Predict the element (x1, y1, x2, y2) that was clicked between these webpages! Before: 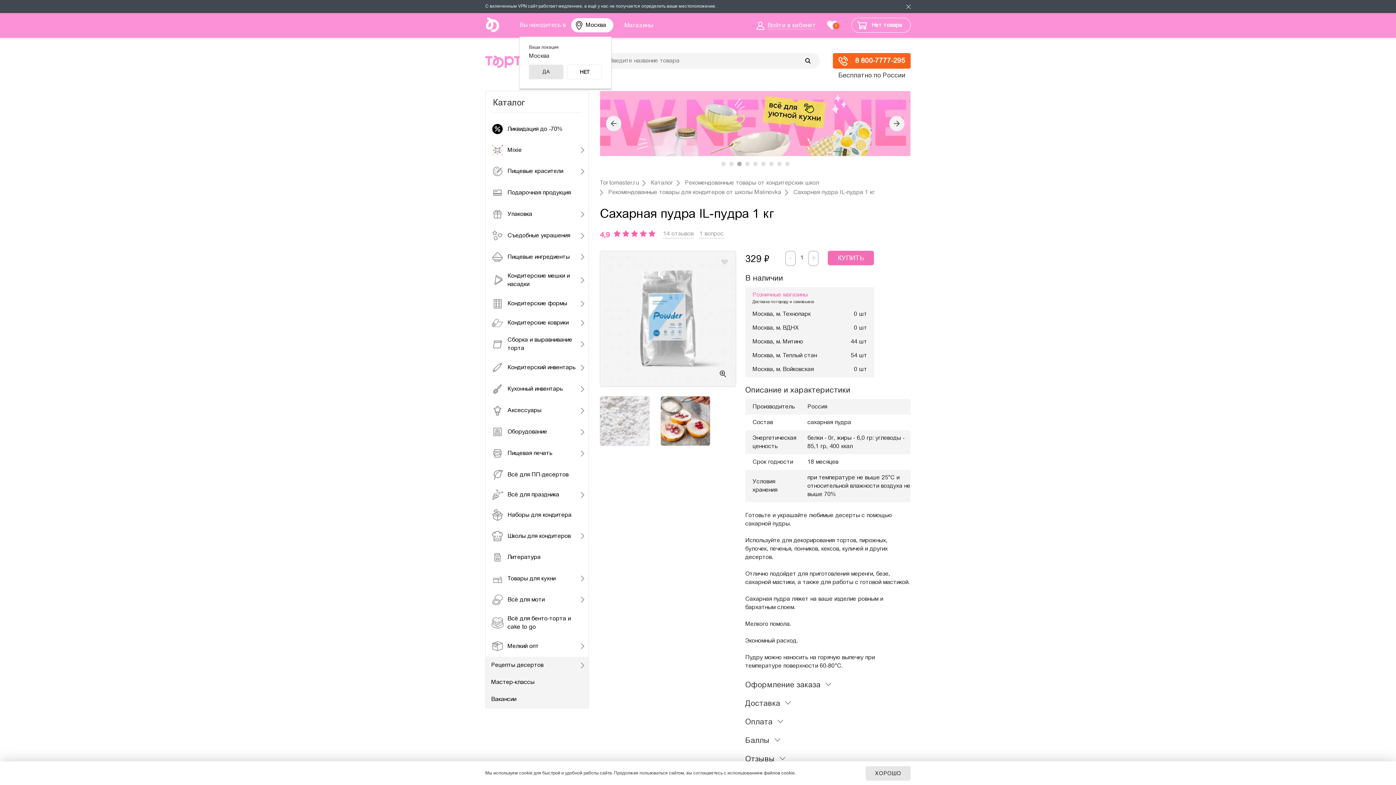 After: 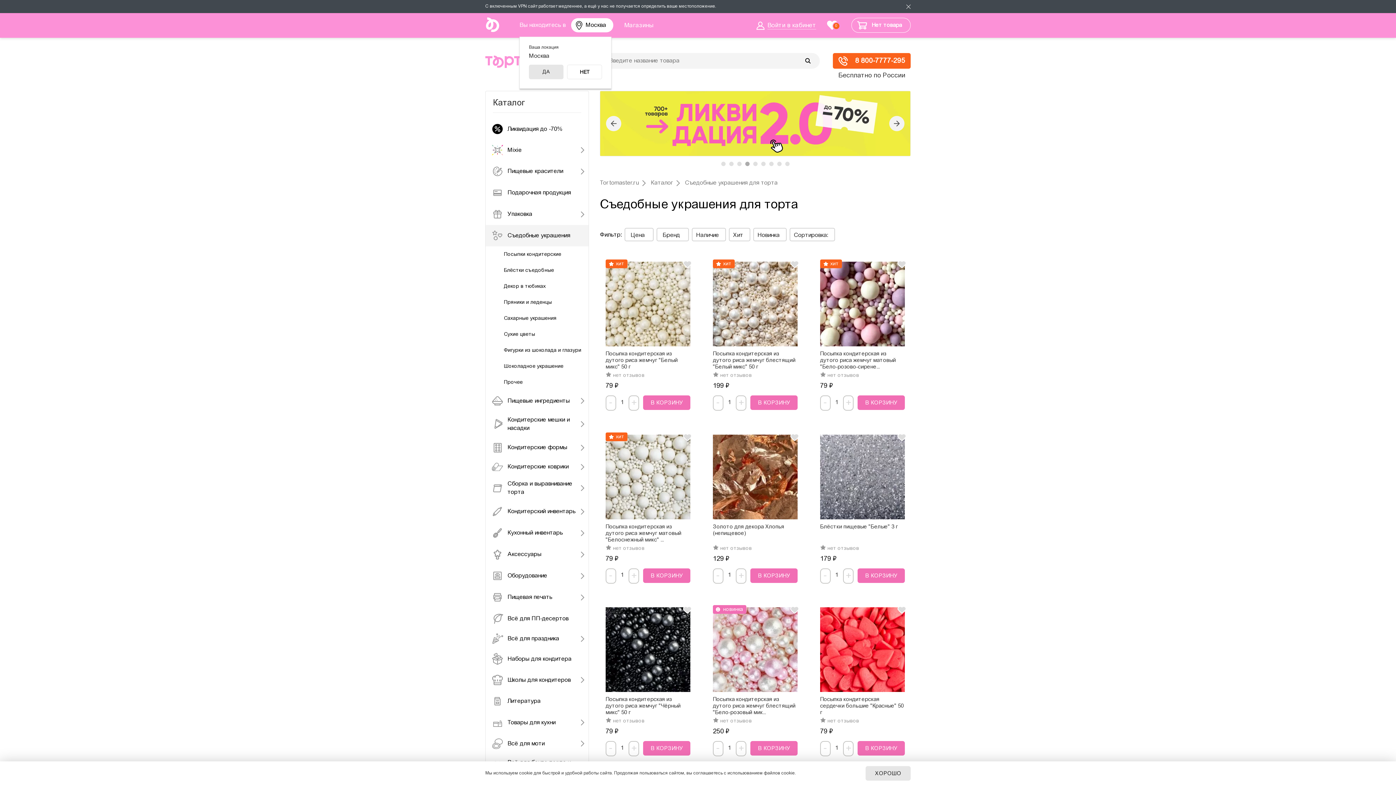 Action: label: Съедобные украшения bbox: (485, 225, 588, 246)